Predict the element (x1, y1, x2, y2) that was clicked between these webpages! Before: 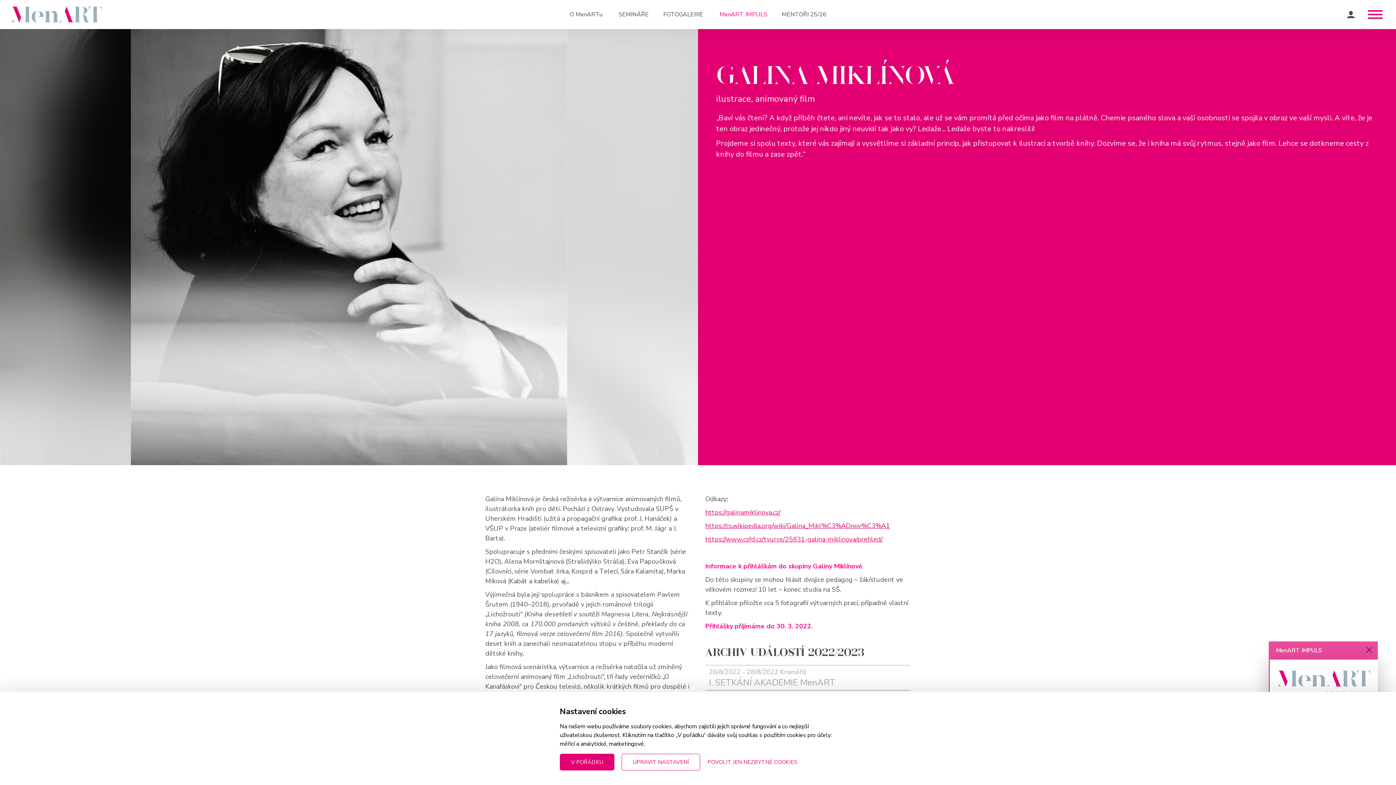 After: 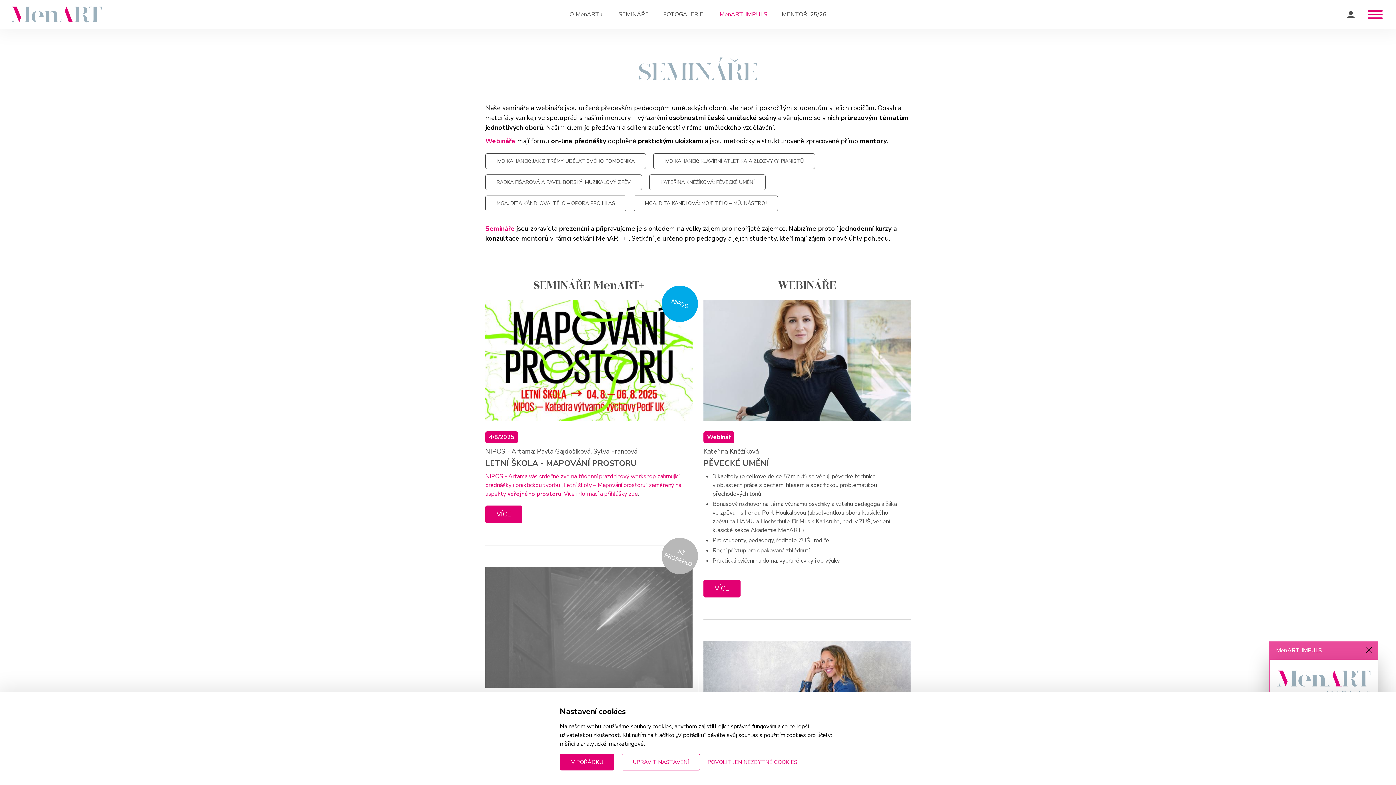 Action: label: SEMINÁŘE bbox: (618, 0, 648, 29)